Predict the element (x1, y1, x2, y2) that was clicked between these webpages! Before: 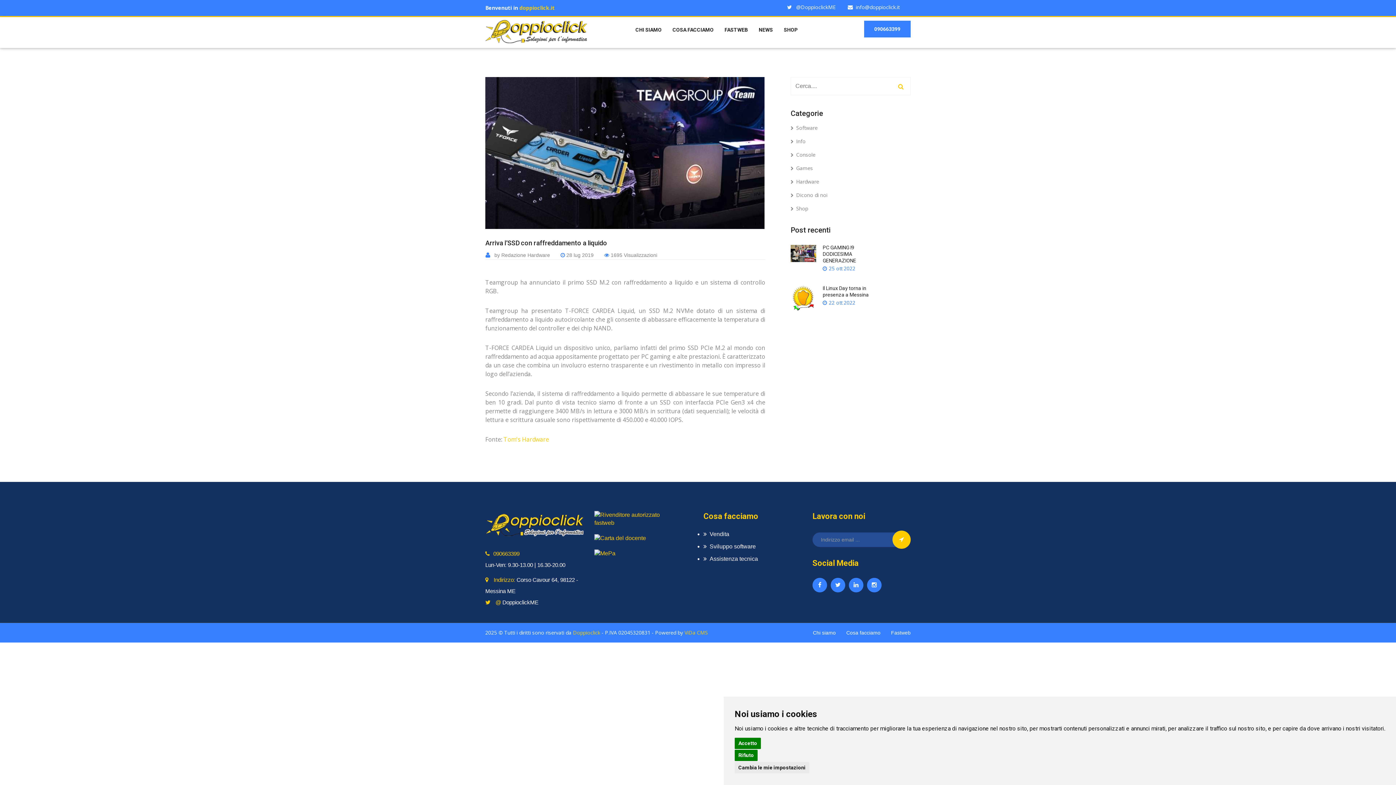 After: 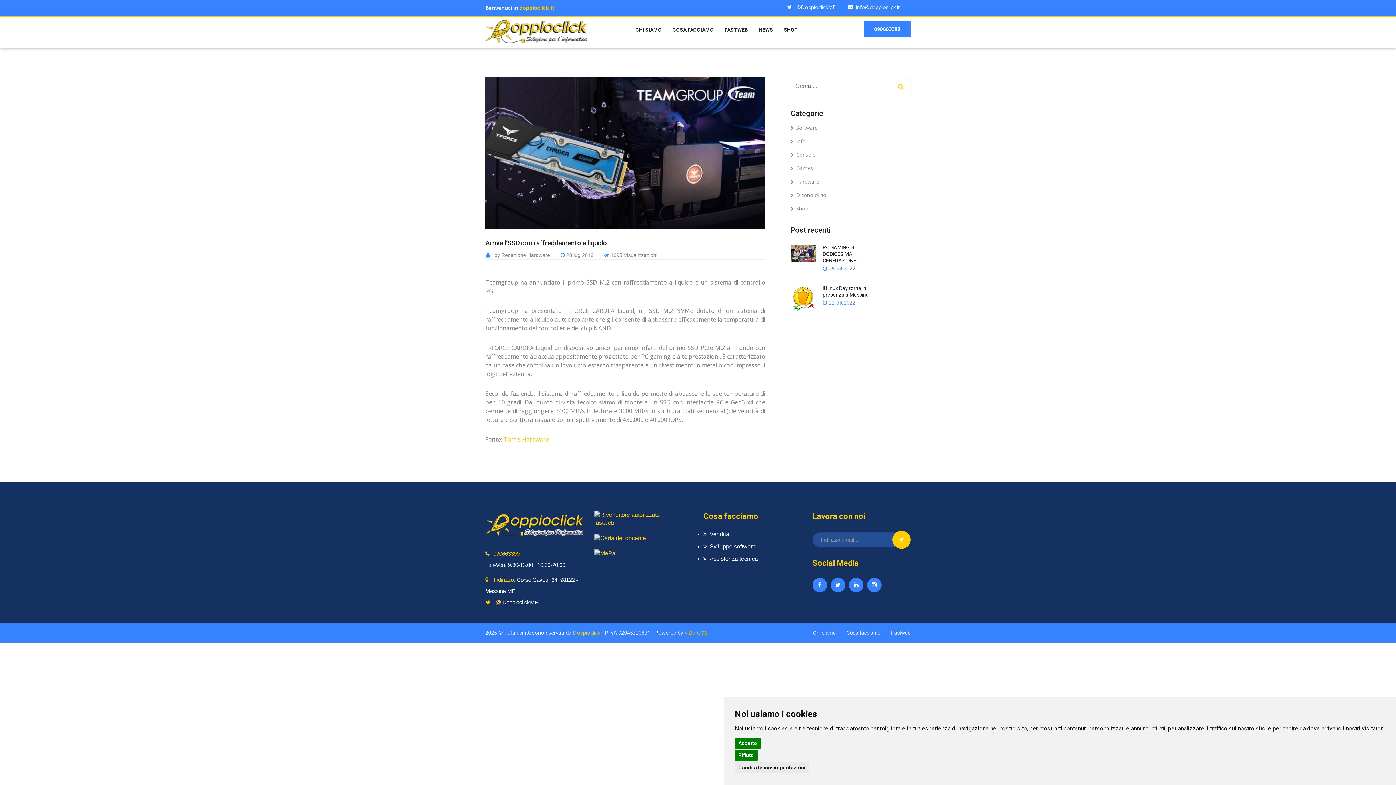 Action: bbox: (891, 77, 910, 96)